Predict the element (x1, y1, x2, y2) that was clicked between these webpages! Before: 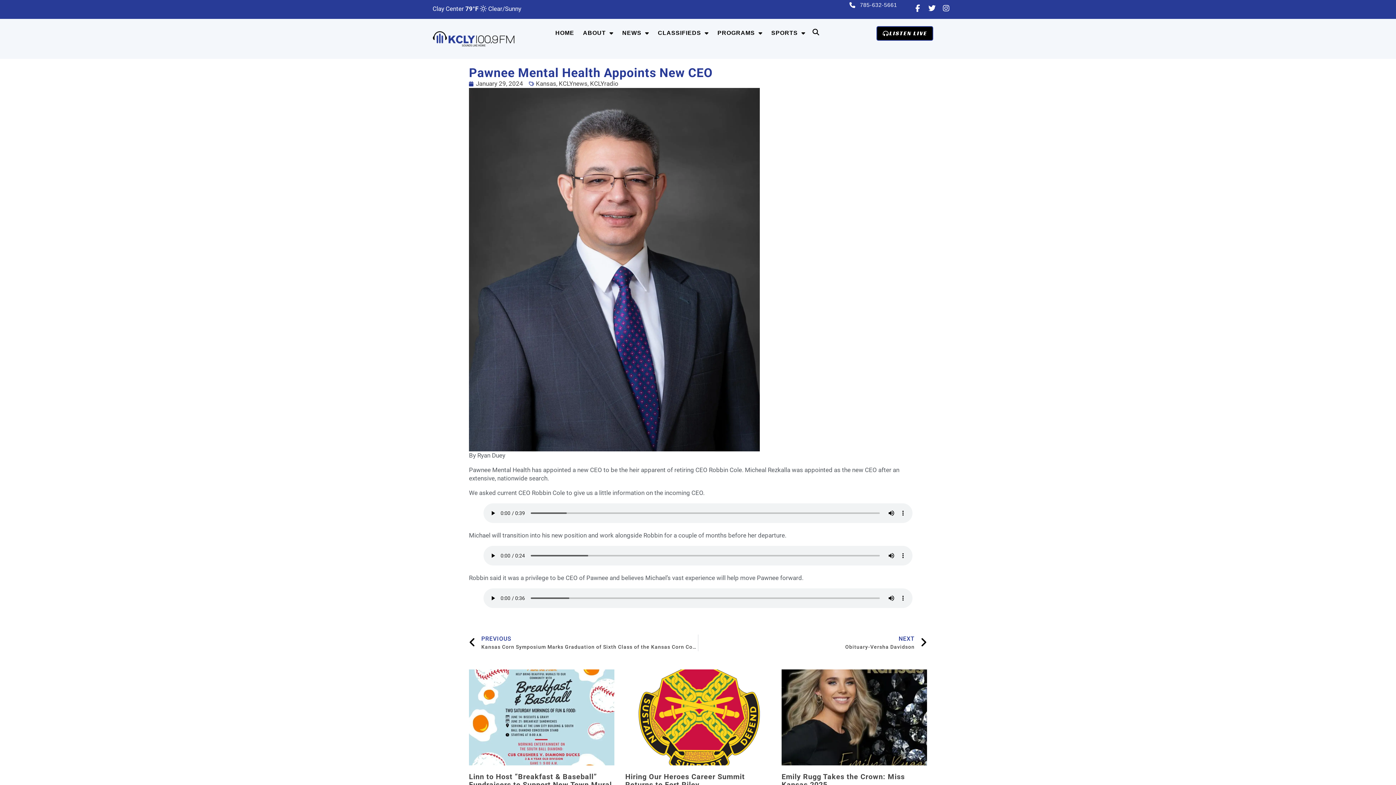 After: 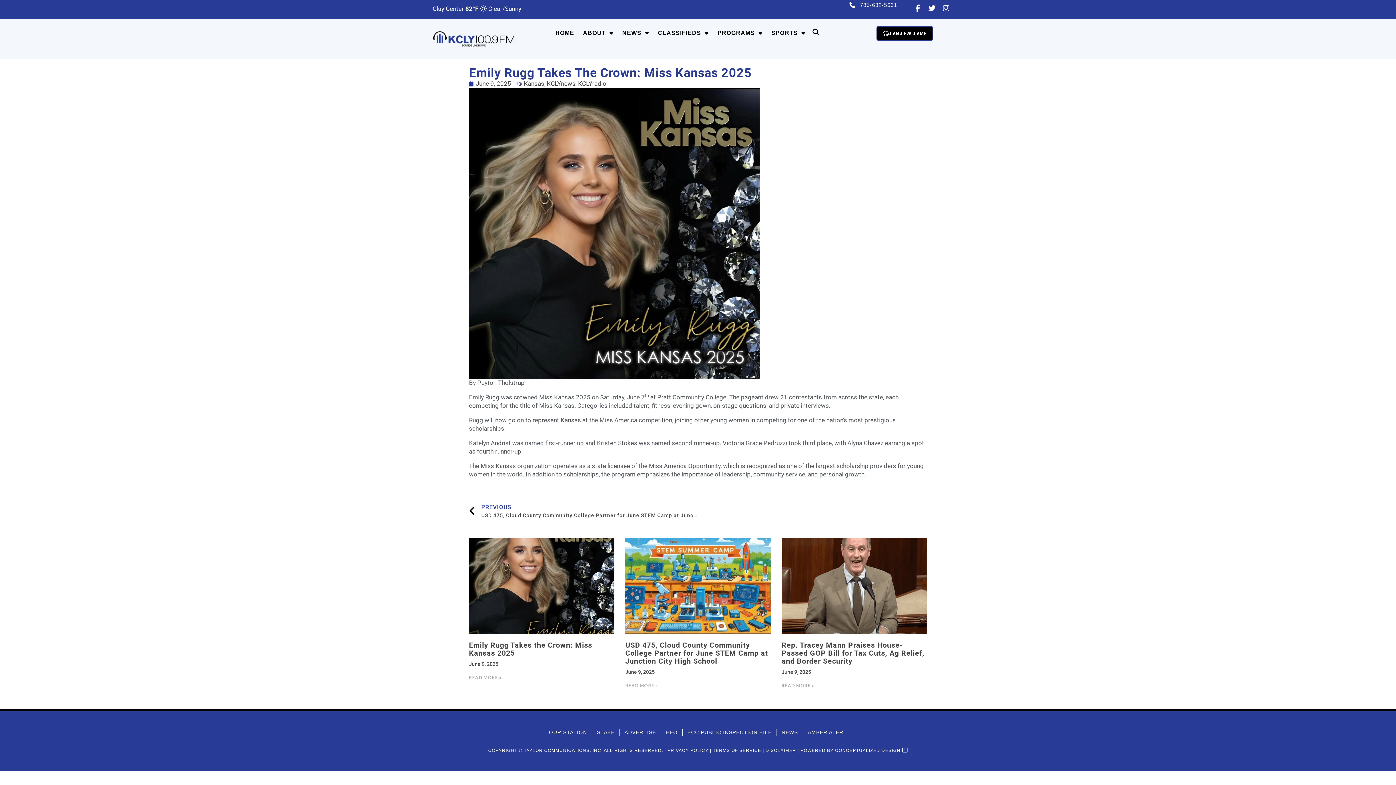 Action: bbox: (781, 669, 927, 765)